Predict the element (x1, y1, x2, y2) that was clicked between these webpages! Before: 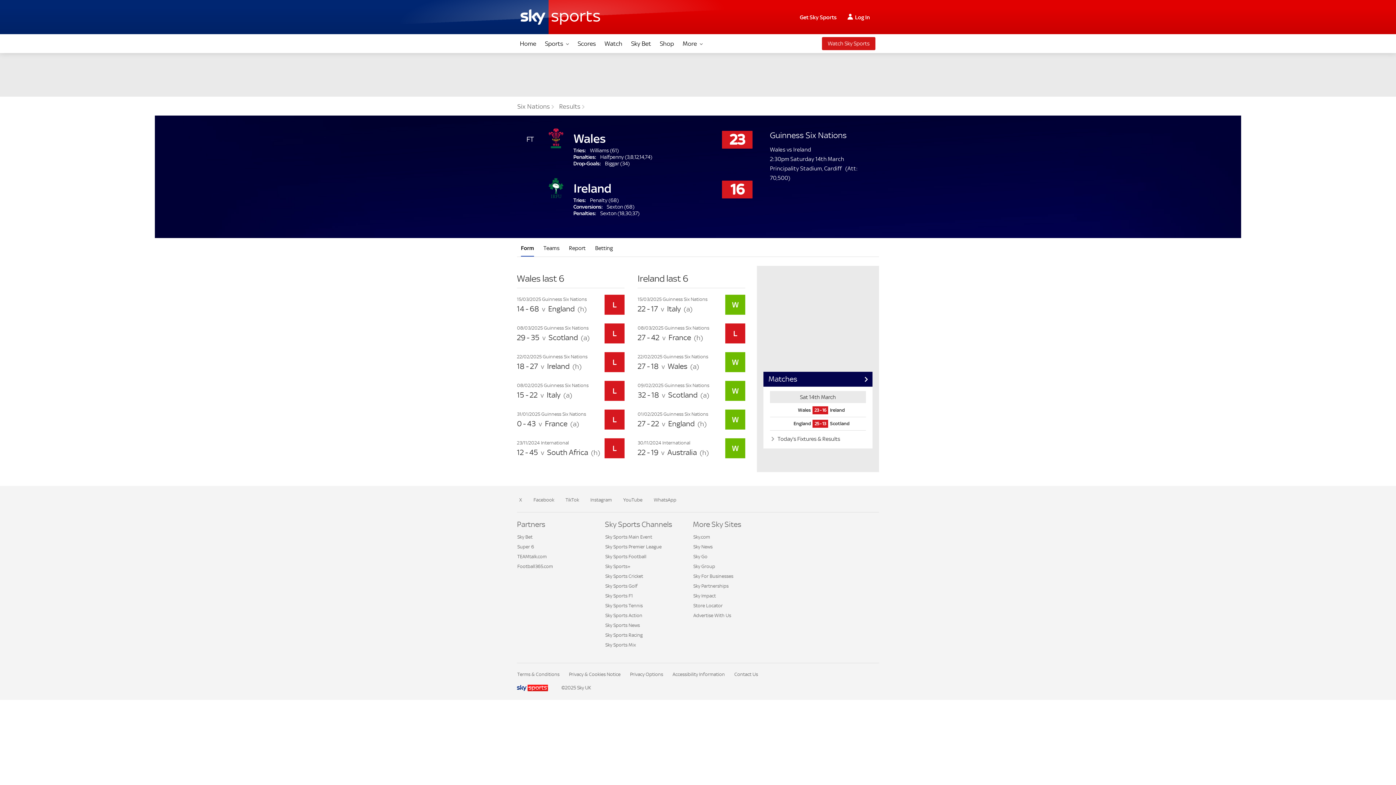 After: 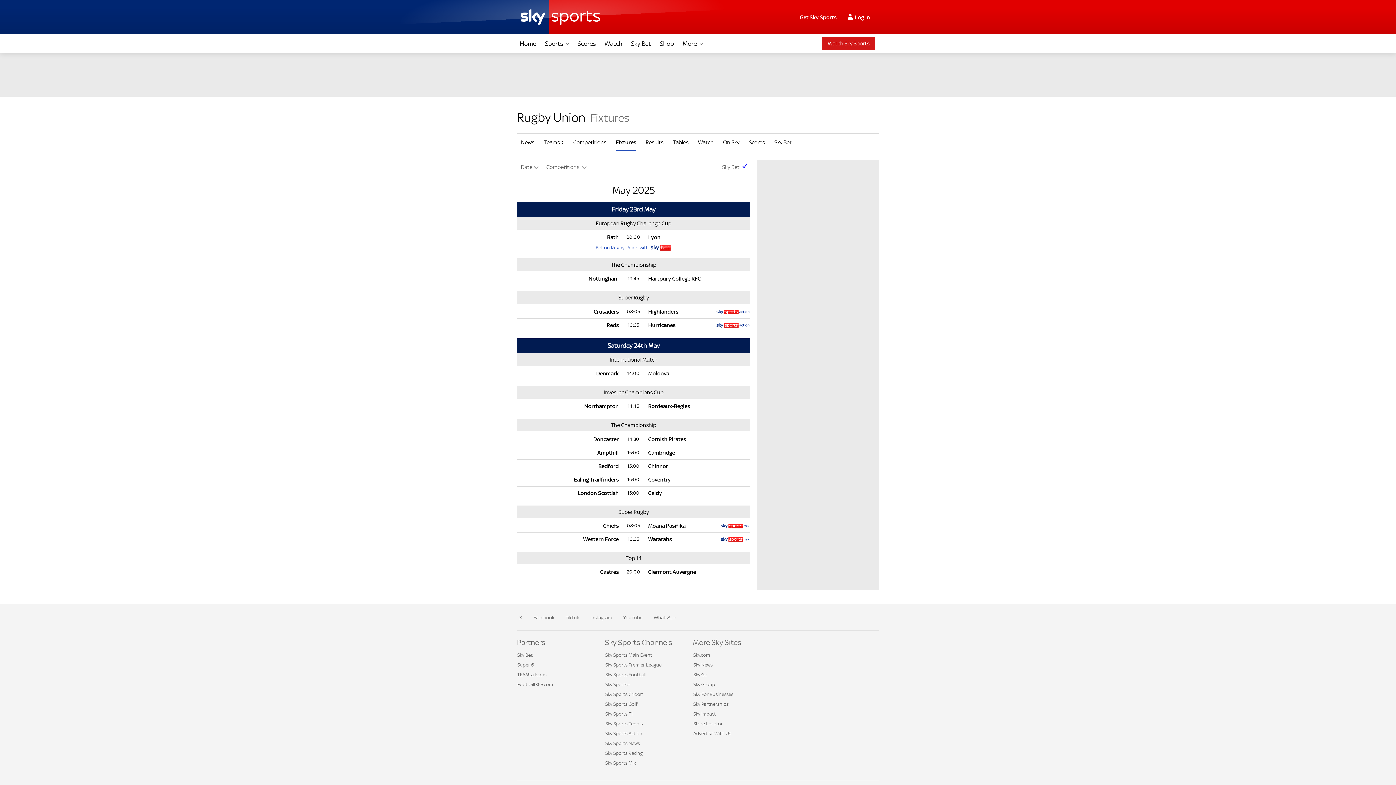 Action: bbox: (763, 372, 872, 387) label: Matches